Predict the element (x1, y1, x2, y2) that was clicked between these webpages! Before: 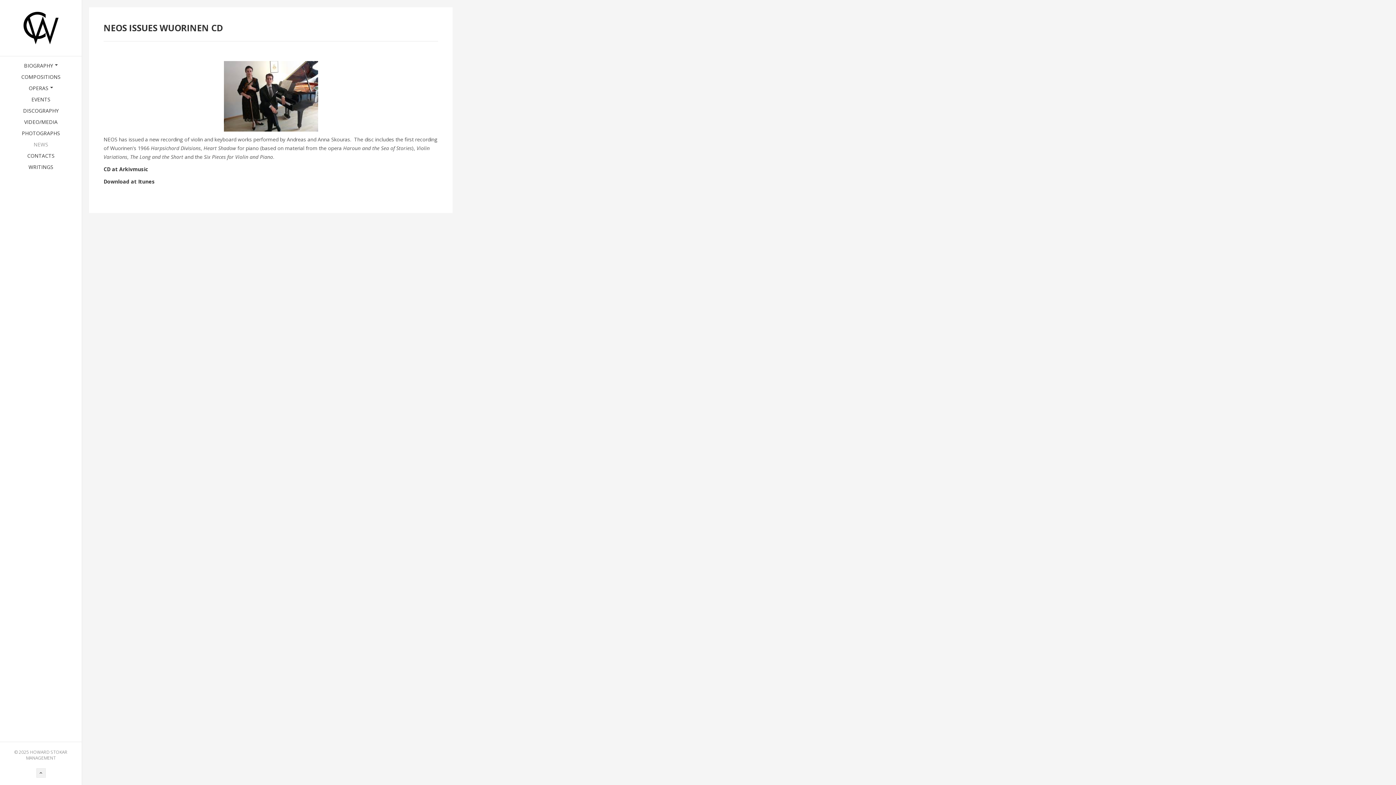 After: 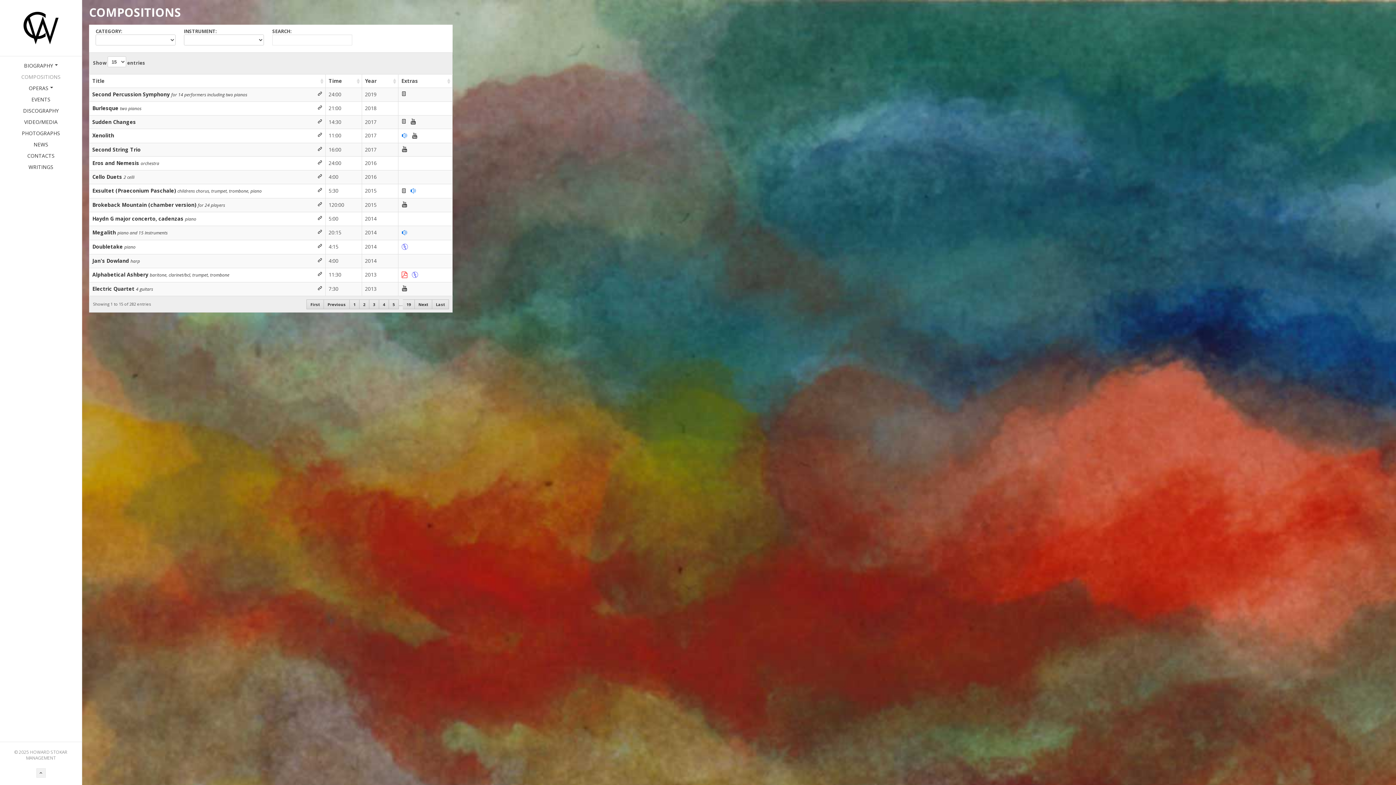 Action: bbox: (7, 71, 74, 82) label: COMPOSITIONS